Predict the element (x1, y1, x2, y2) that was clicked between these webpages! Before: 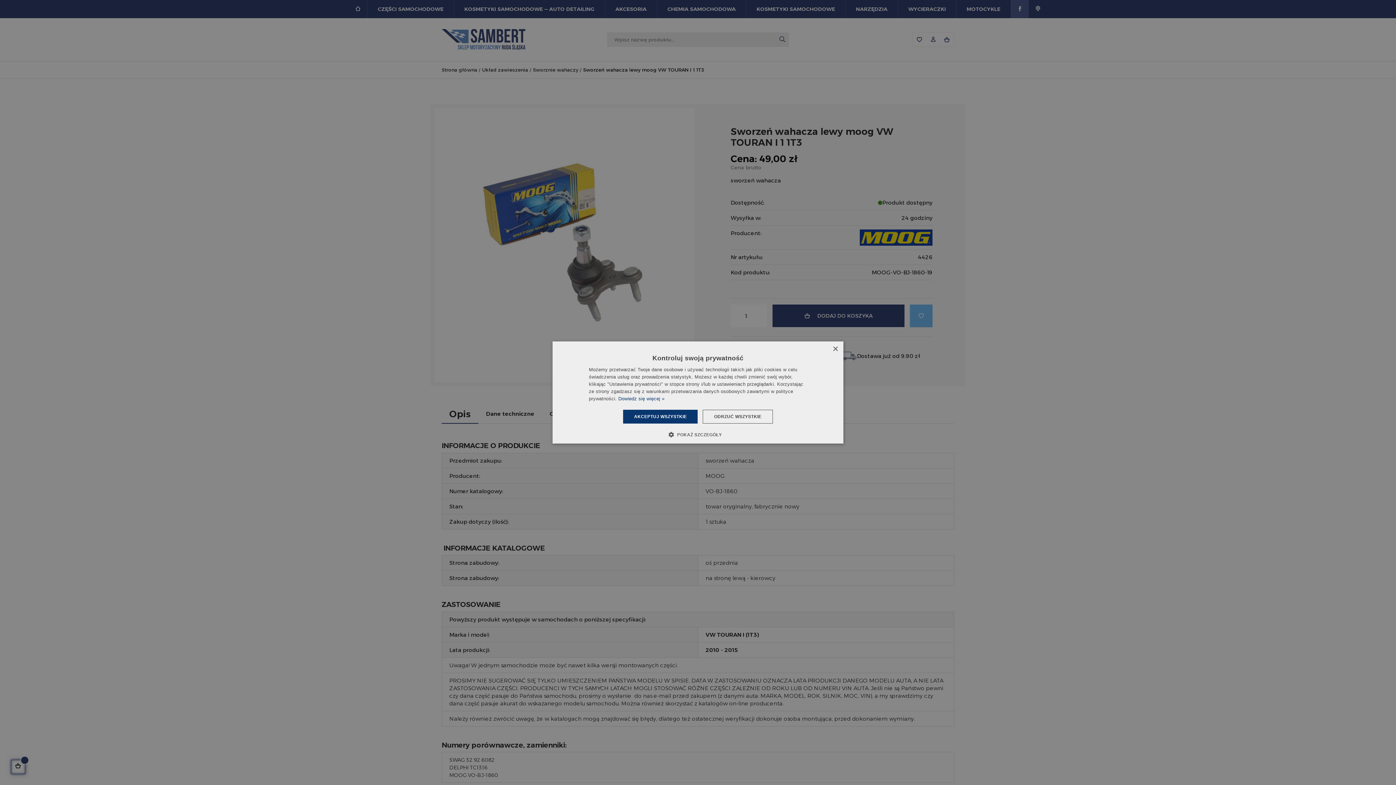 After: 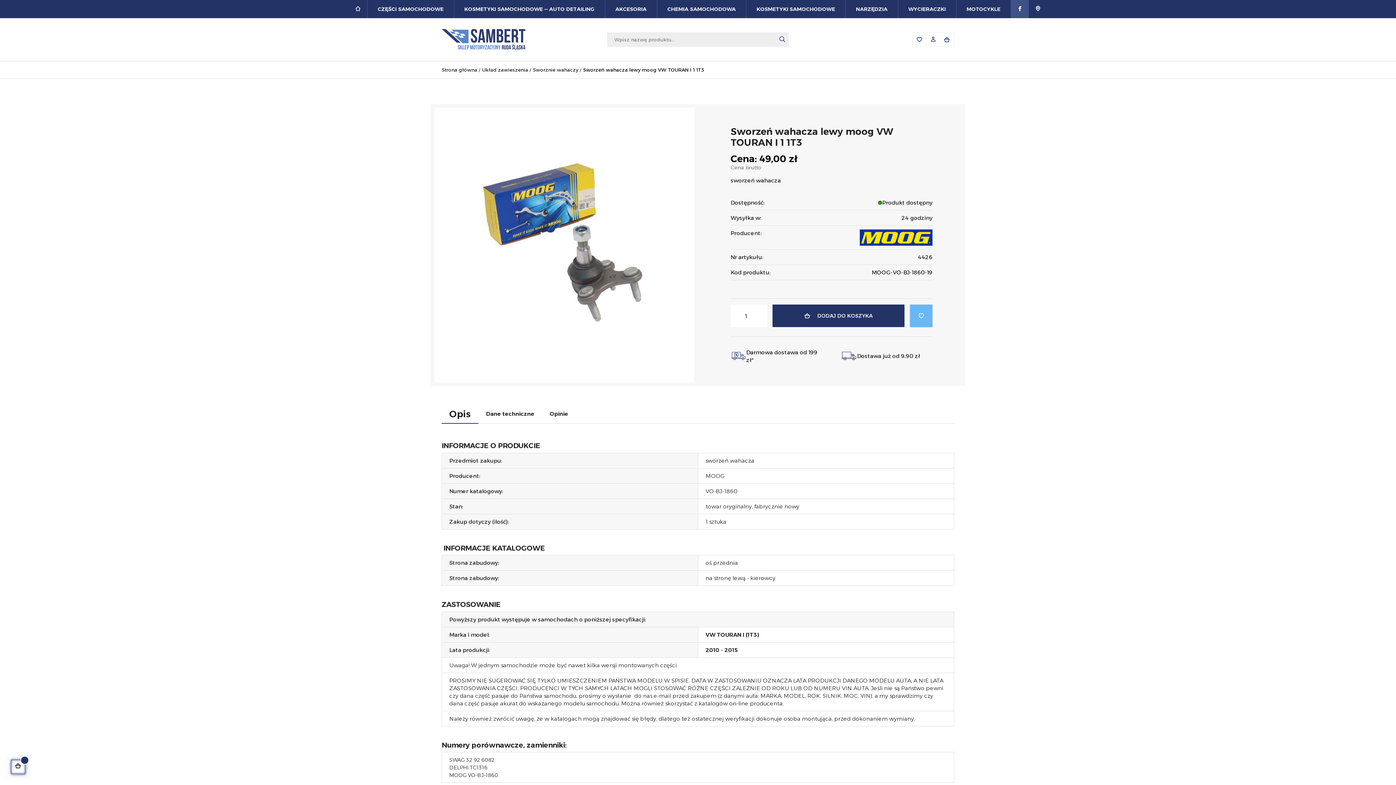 Action: bbox: (703, 410, 773, 423) label: ODRZUĆ WSZYSTKIE